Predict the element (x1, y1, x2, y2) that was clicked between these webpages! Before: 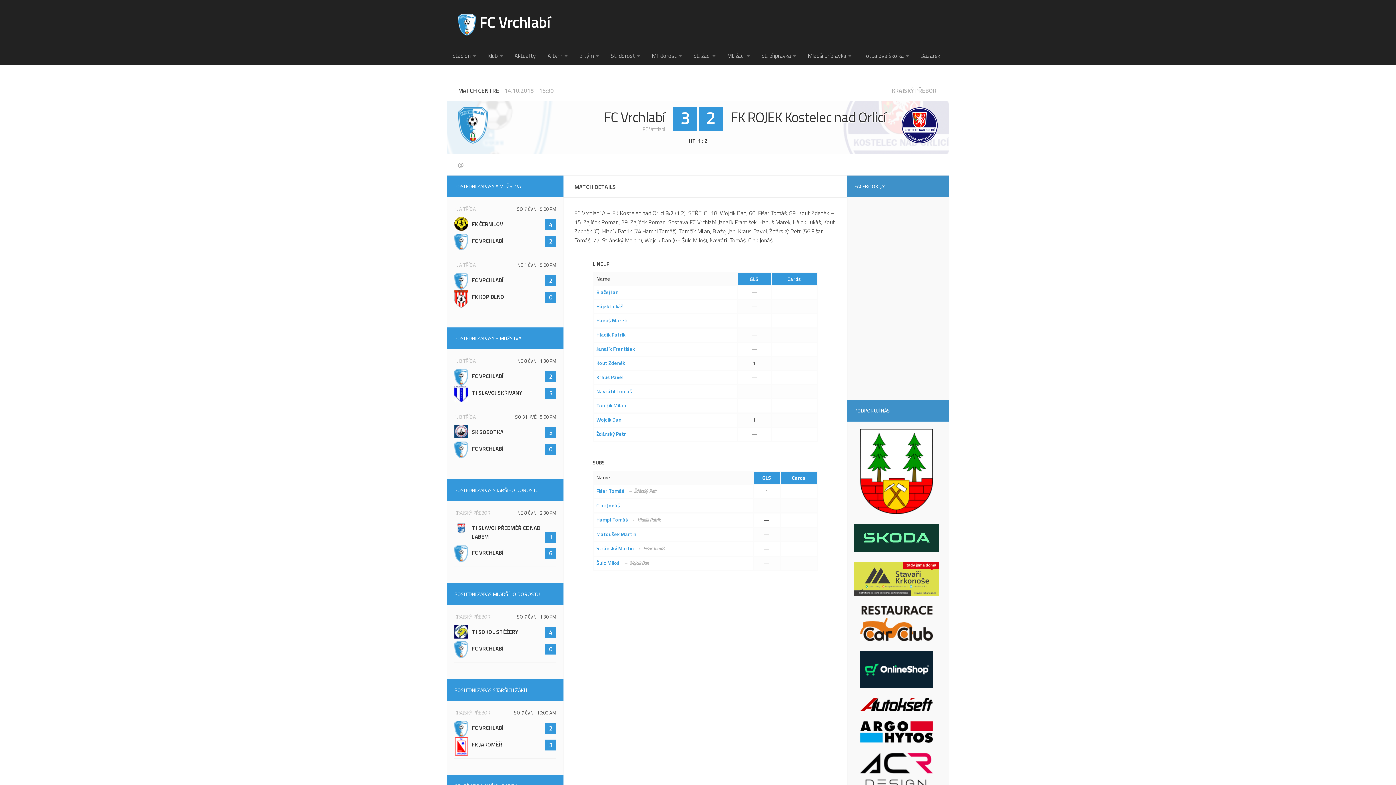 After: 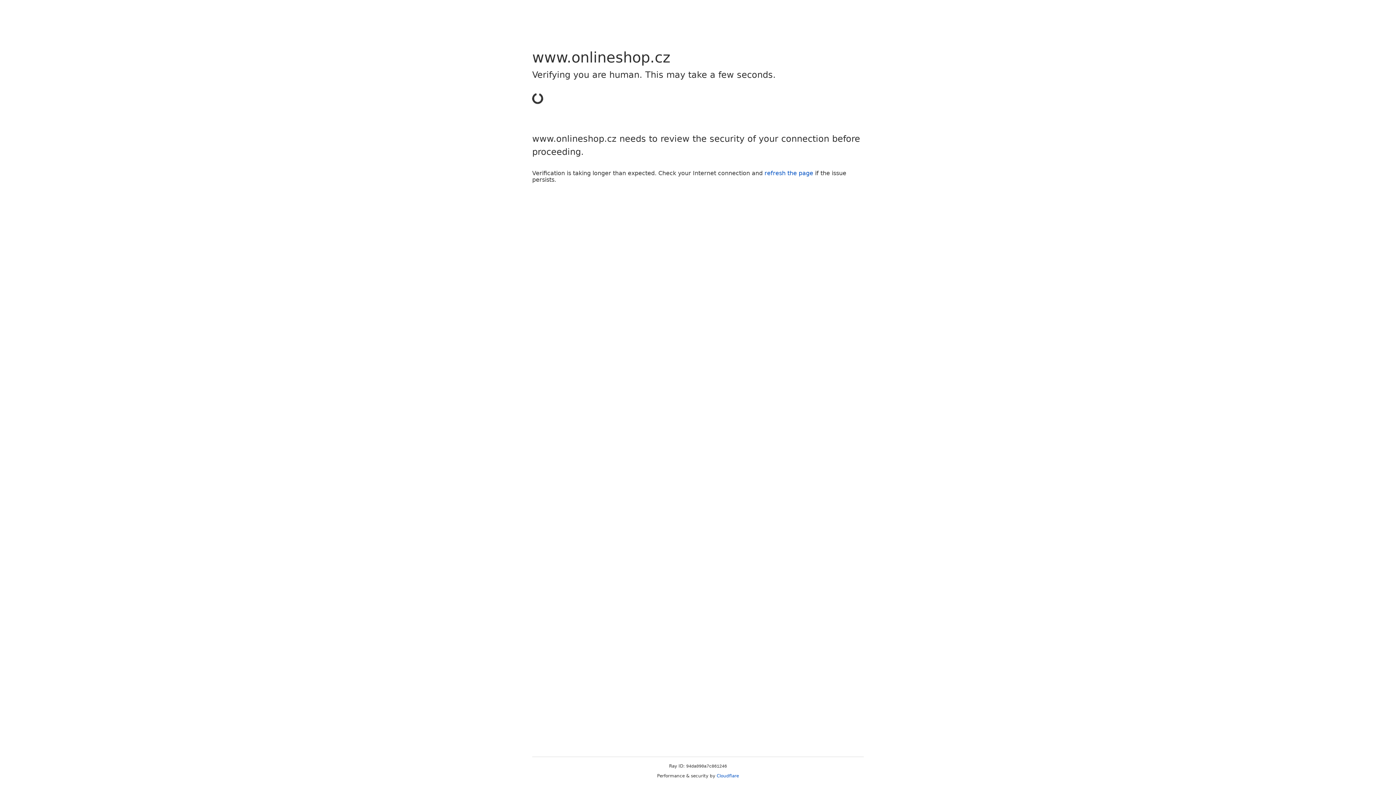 Action: bbox: (860, 651, 935, 693)